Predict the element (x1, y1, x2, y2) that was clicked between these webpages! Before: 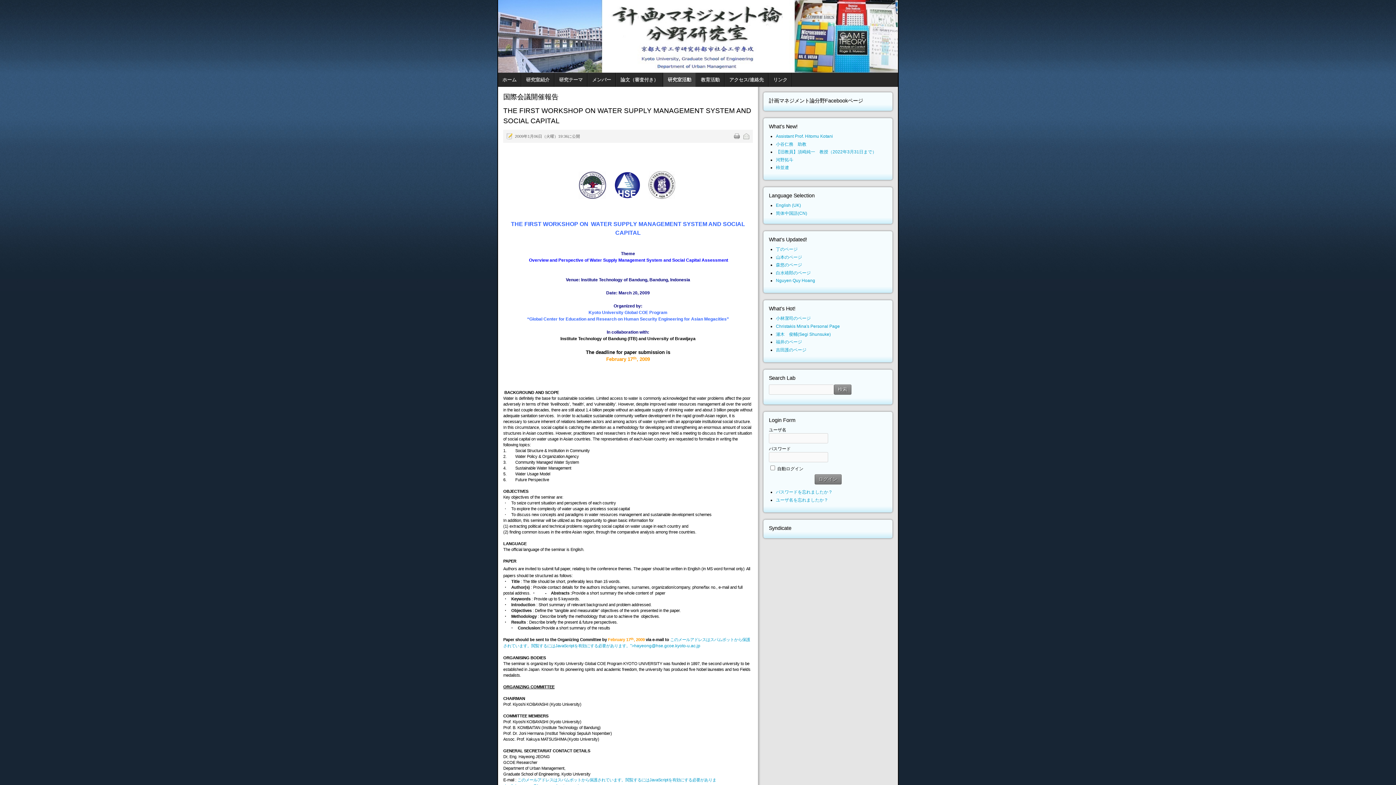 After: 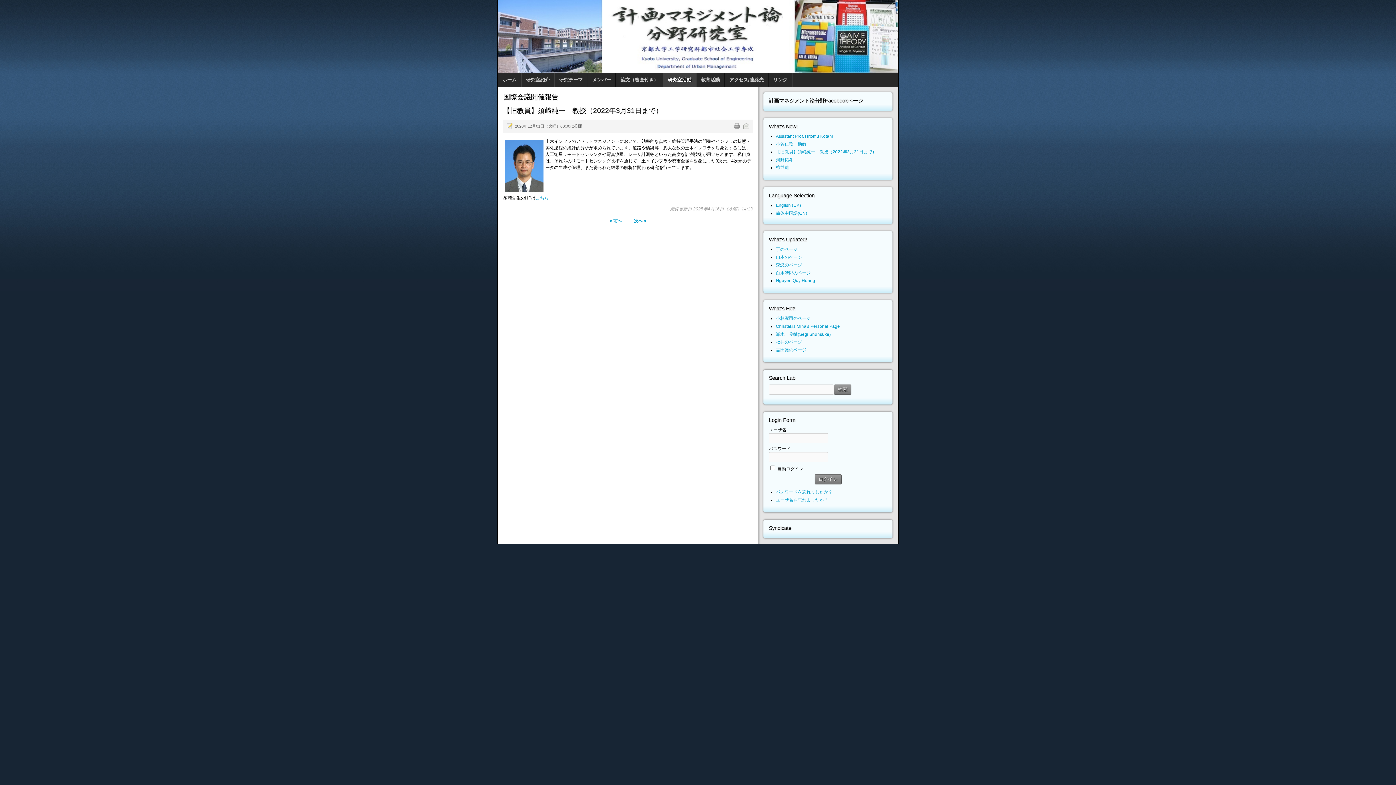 Action: label: 【旧教員】須﨑純一　教授（2022年3月31日まで） bbox: (776, 149, 876, 154)